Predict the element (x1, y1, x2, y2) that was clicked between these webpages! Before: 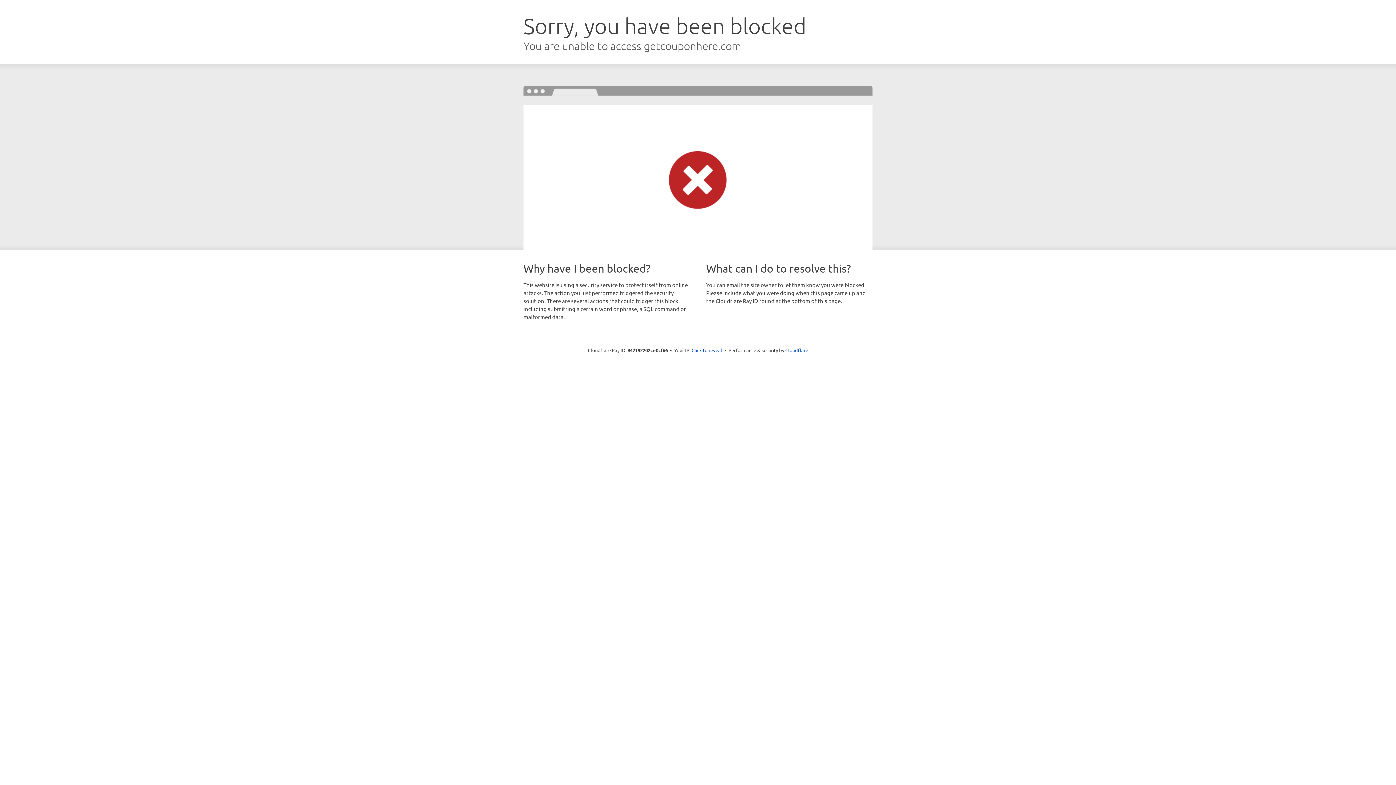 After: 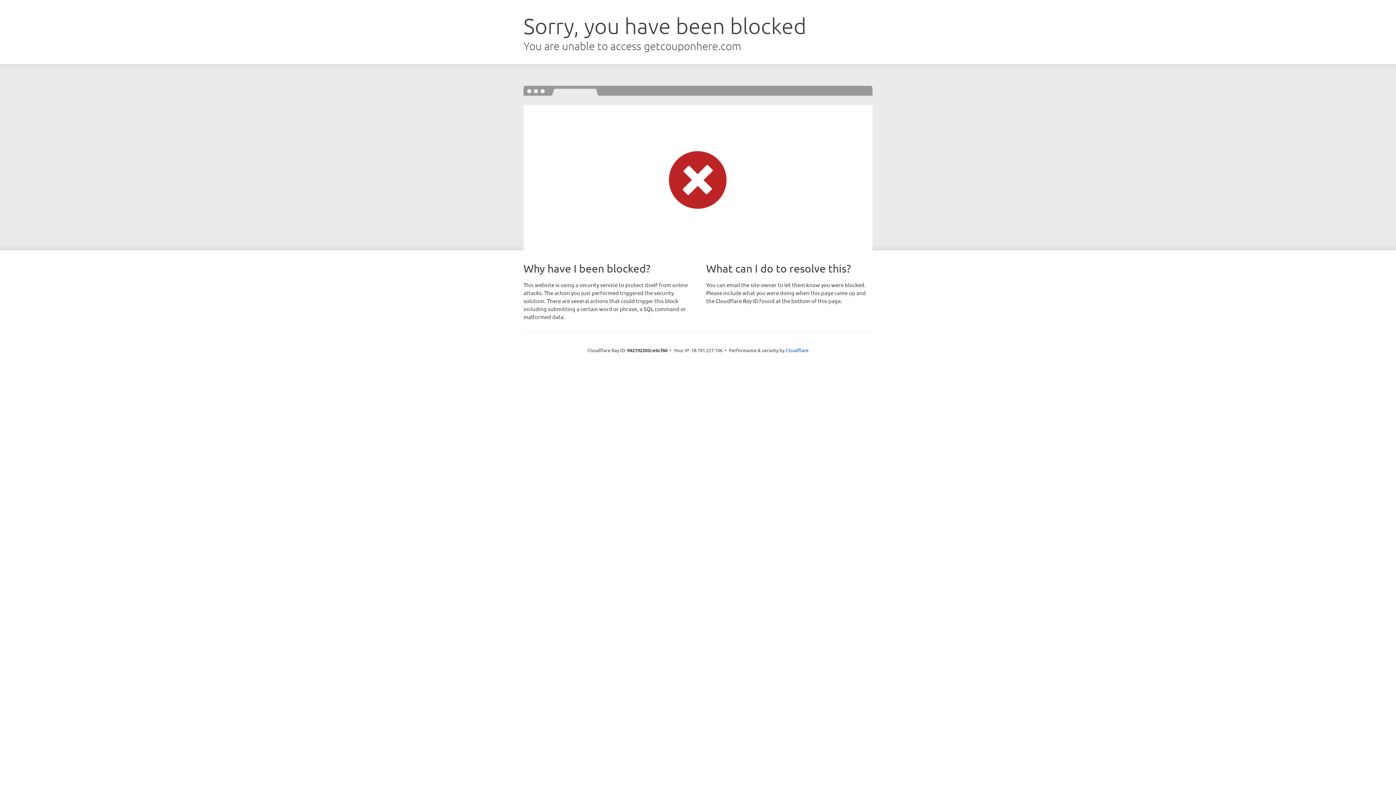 Action: label: Click to reveal bbox: (691, 346, 722, 353)